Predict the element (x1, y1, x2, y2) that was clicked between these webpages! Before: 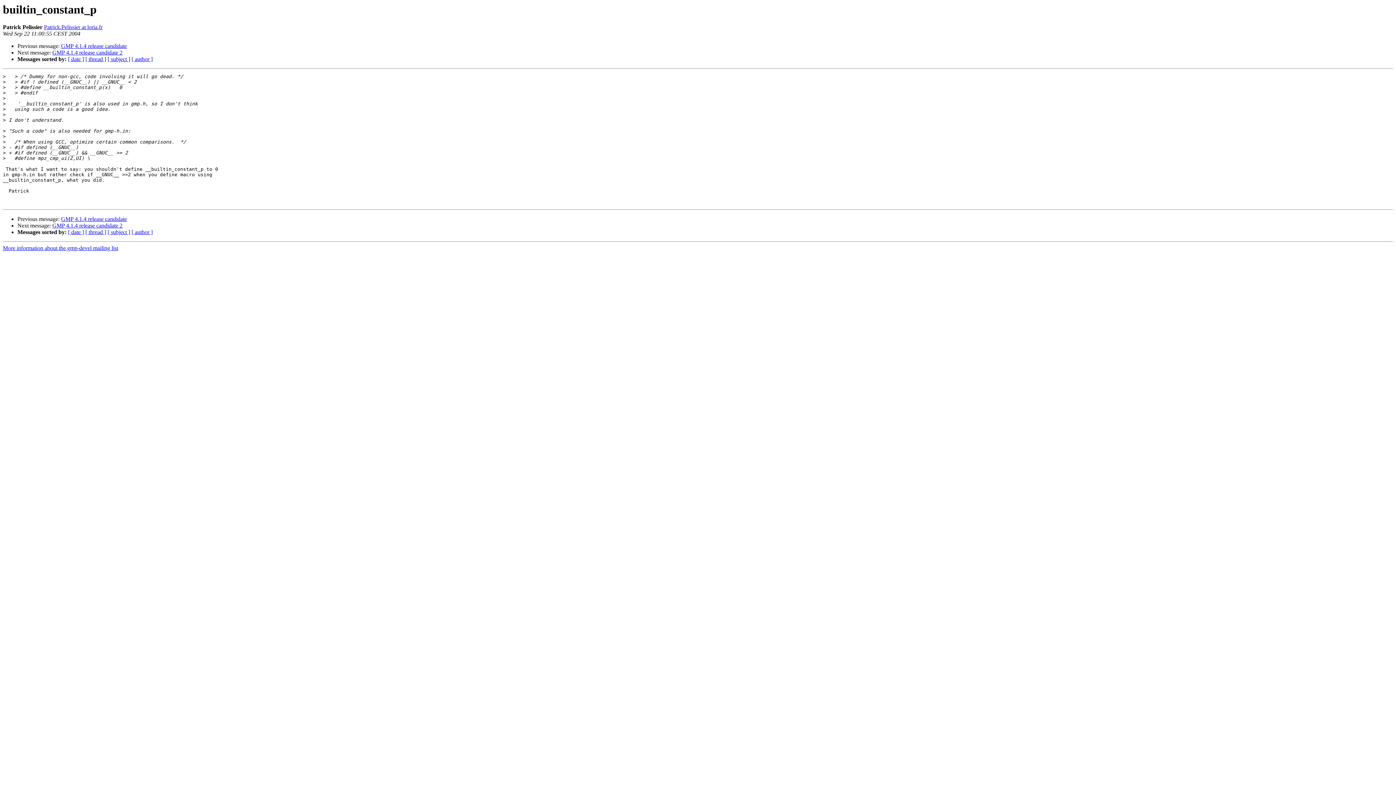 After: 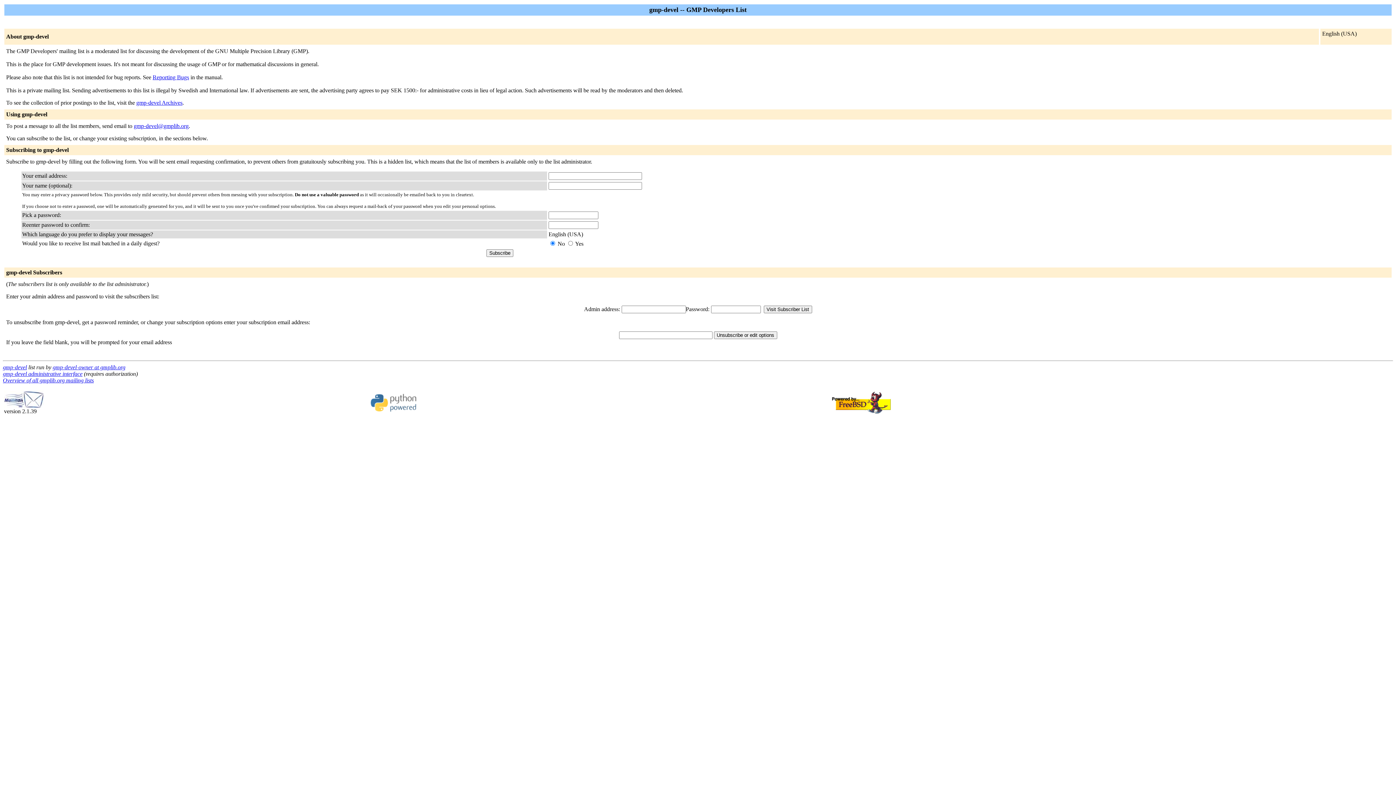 Action: bbox: (2, 245, 118, 251) label: More information about the gmp-devel mailing list